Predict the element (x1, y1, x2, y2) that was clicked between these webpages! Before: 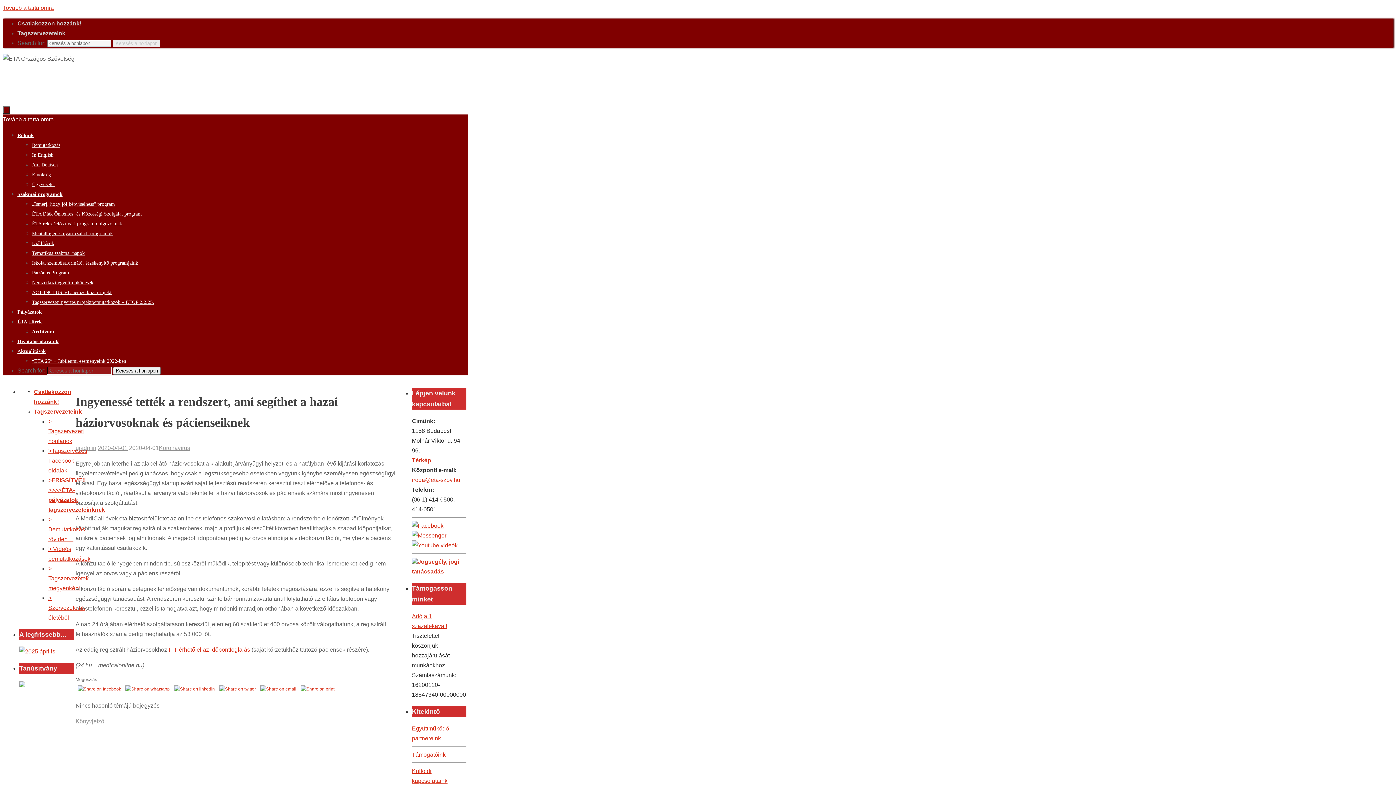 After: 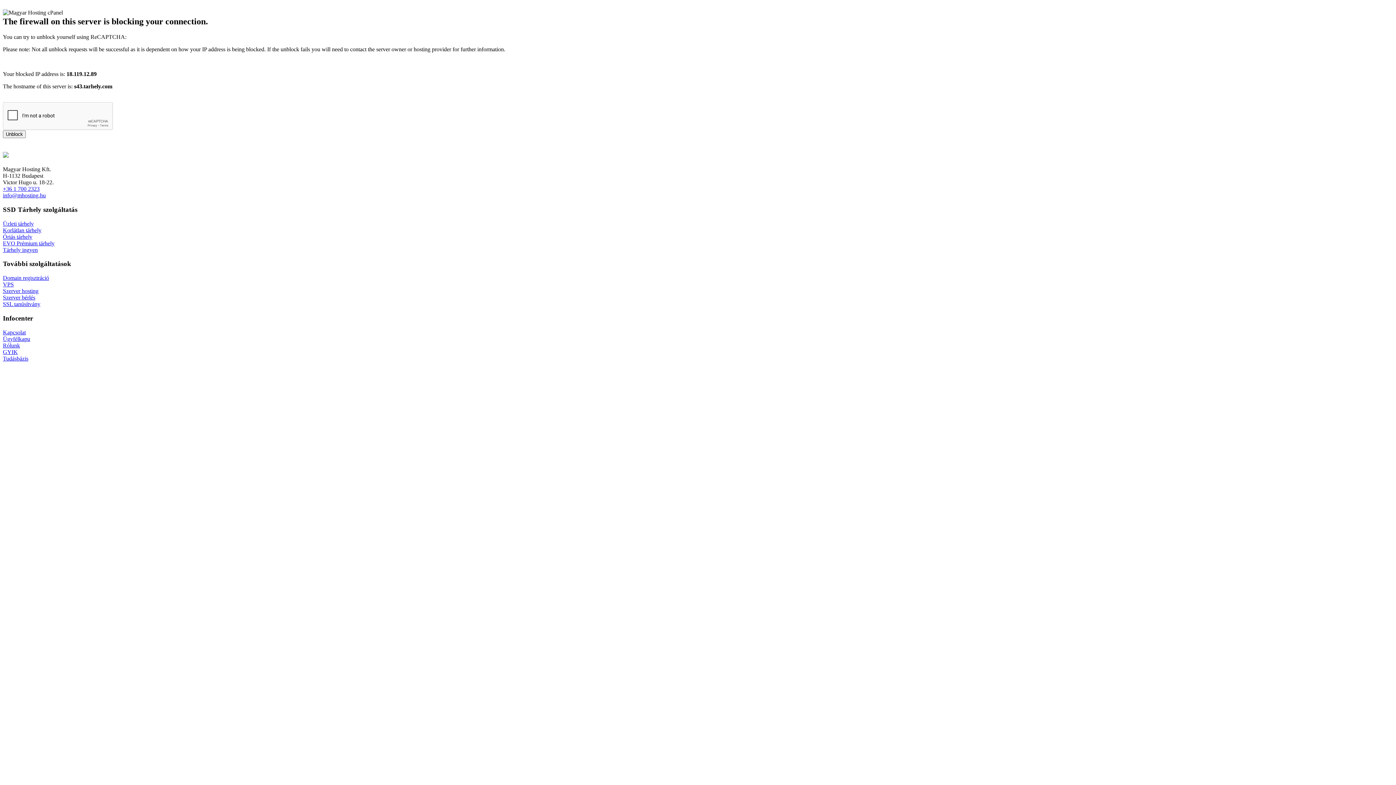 Action: bbox: (17, 348, 45, 354) label: Aktualitások